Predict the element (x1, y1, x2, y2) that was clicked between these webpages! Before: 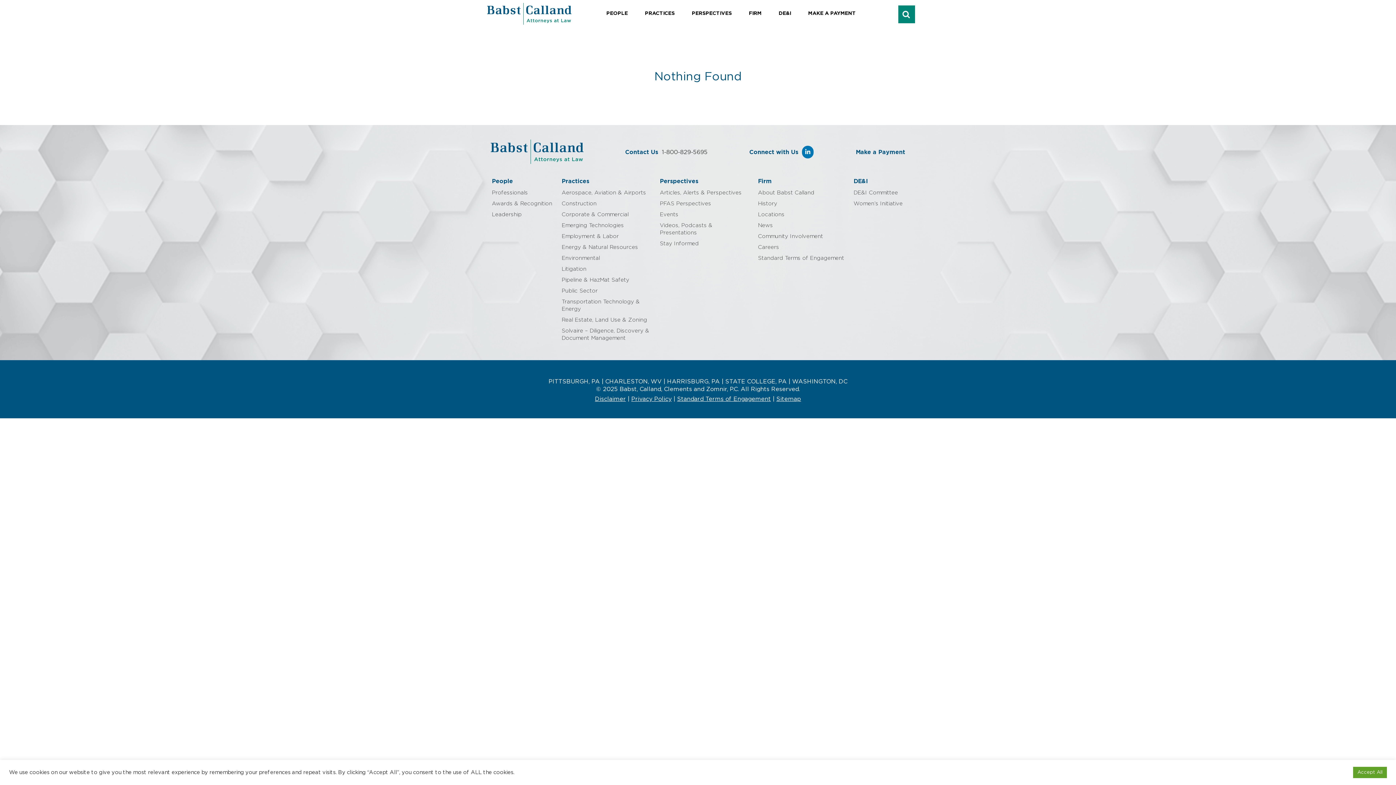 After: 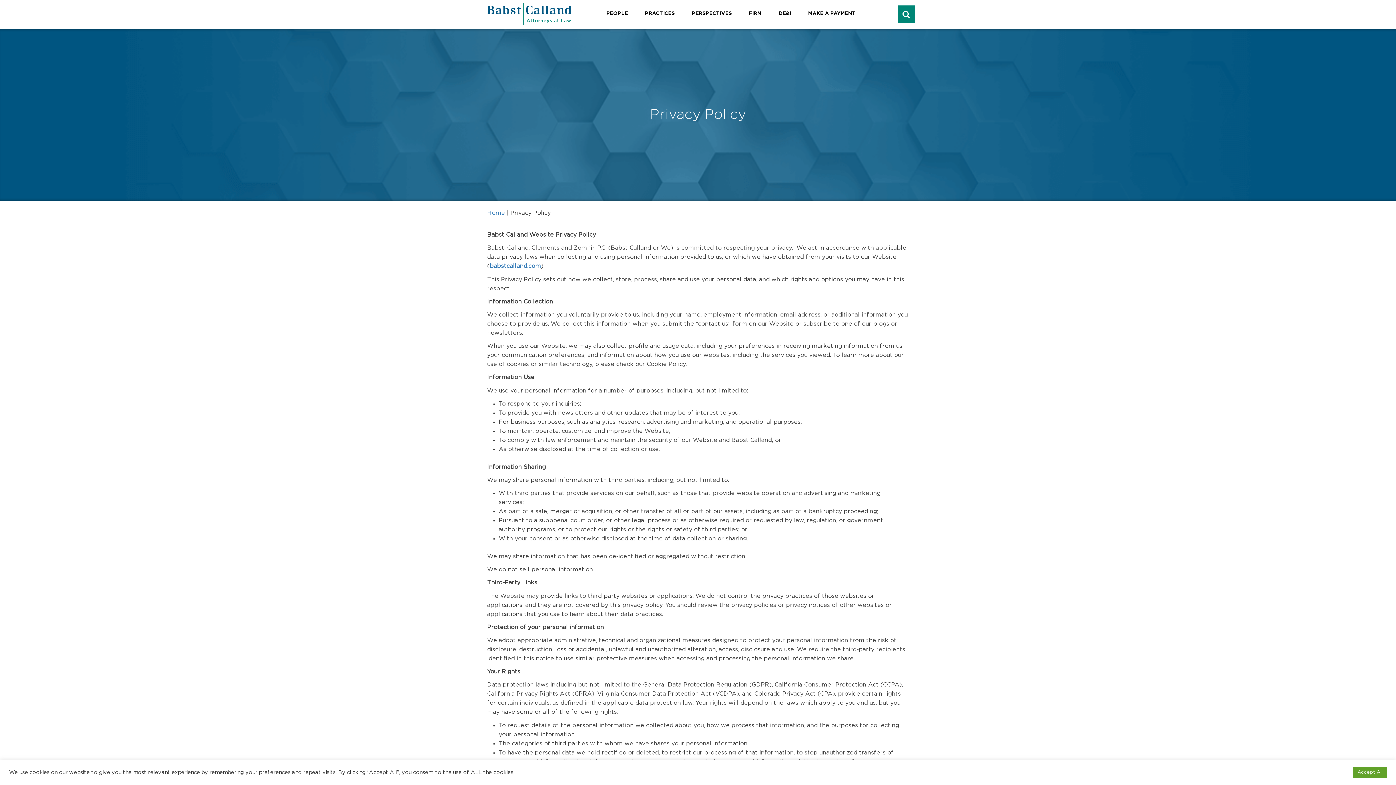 Action: label: Privacy Policy bbox: (631, 396, 671, 402)